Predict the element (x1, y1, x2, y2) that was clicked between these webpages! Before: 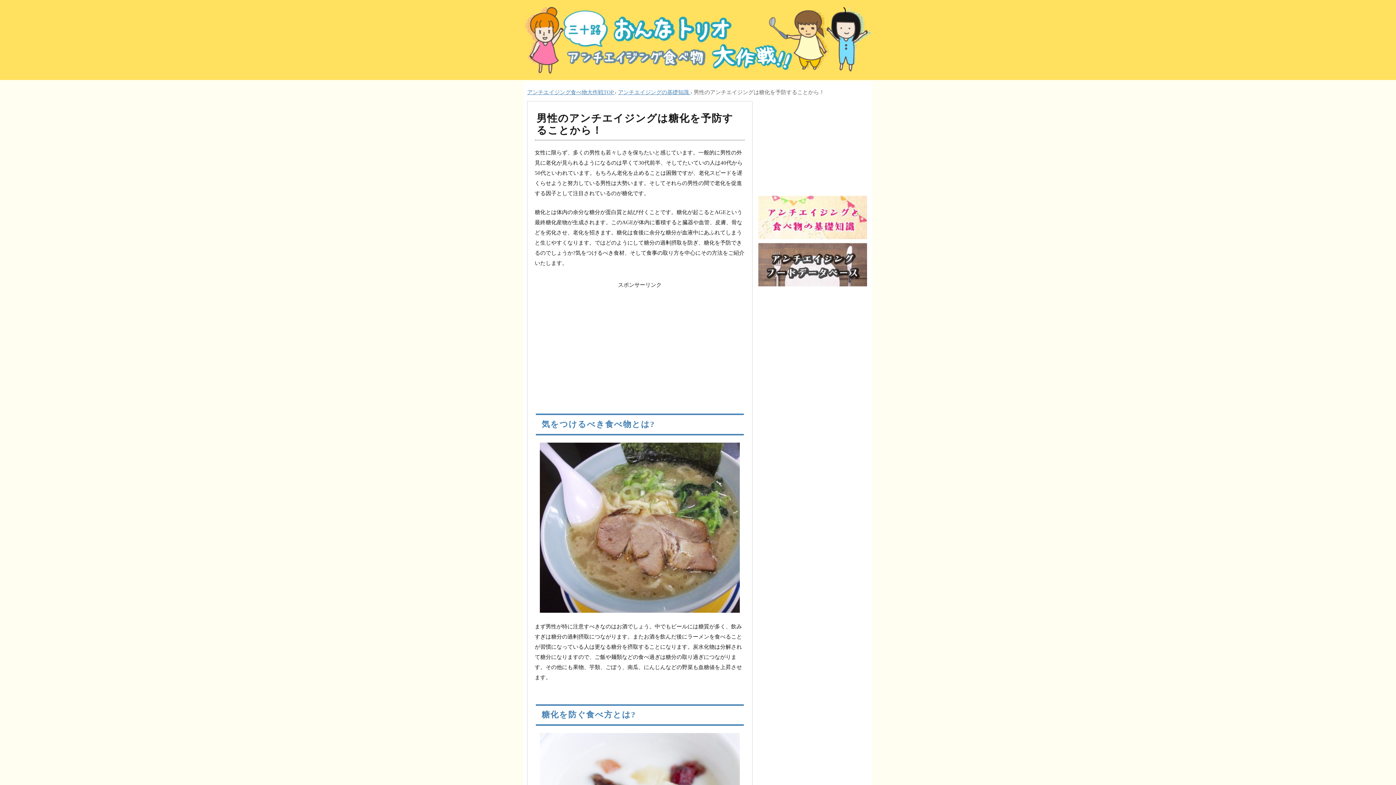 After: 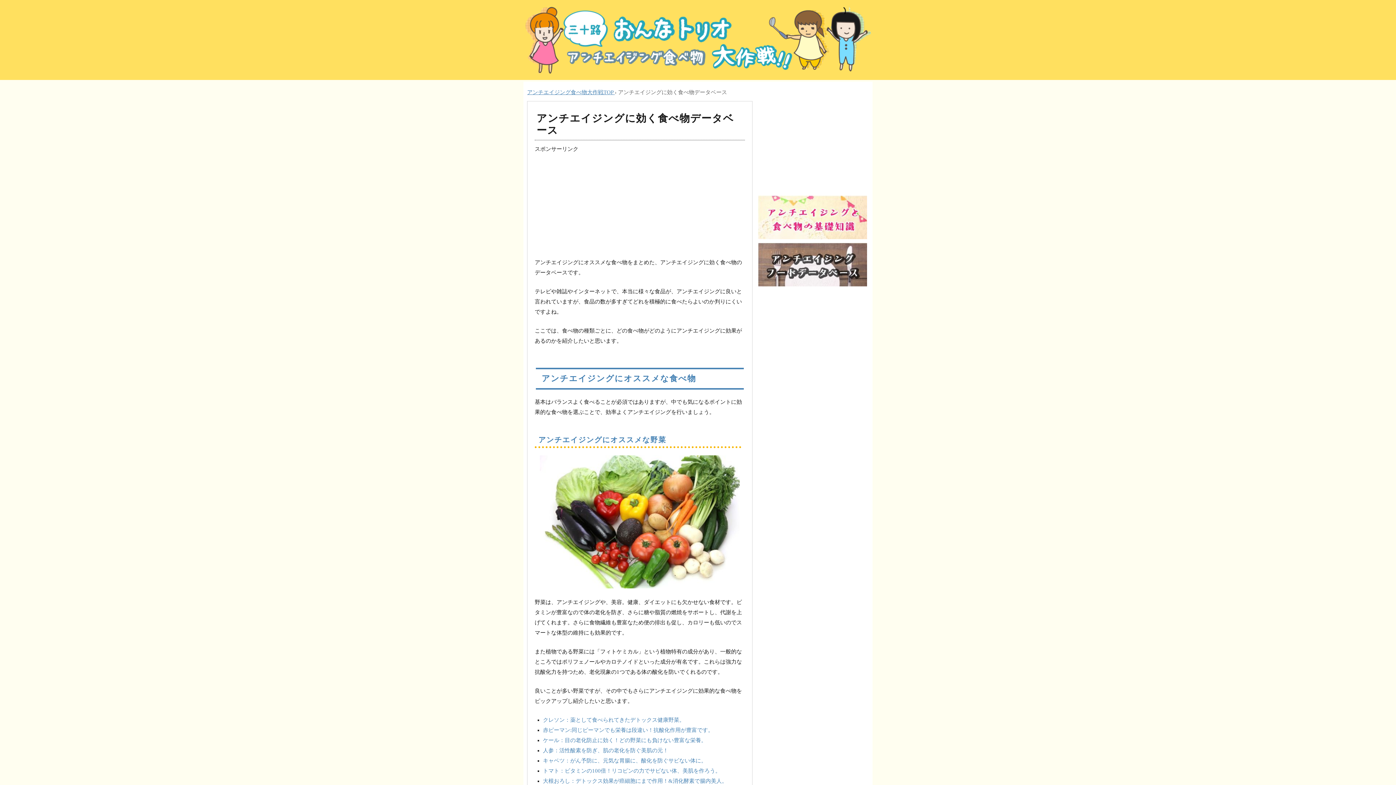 Action: bbox: (758, 285, 867, 291)